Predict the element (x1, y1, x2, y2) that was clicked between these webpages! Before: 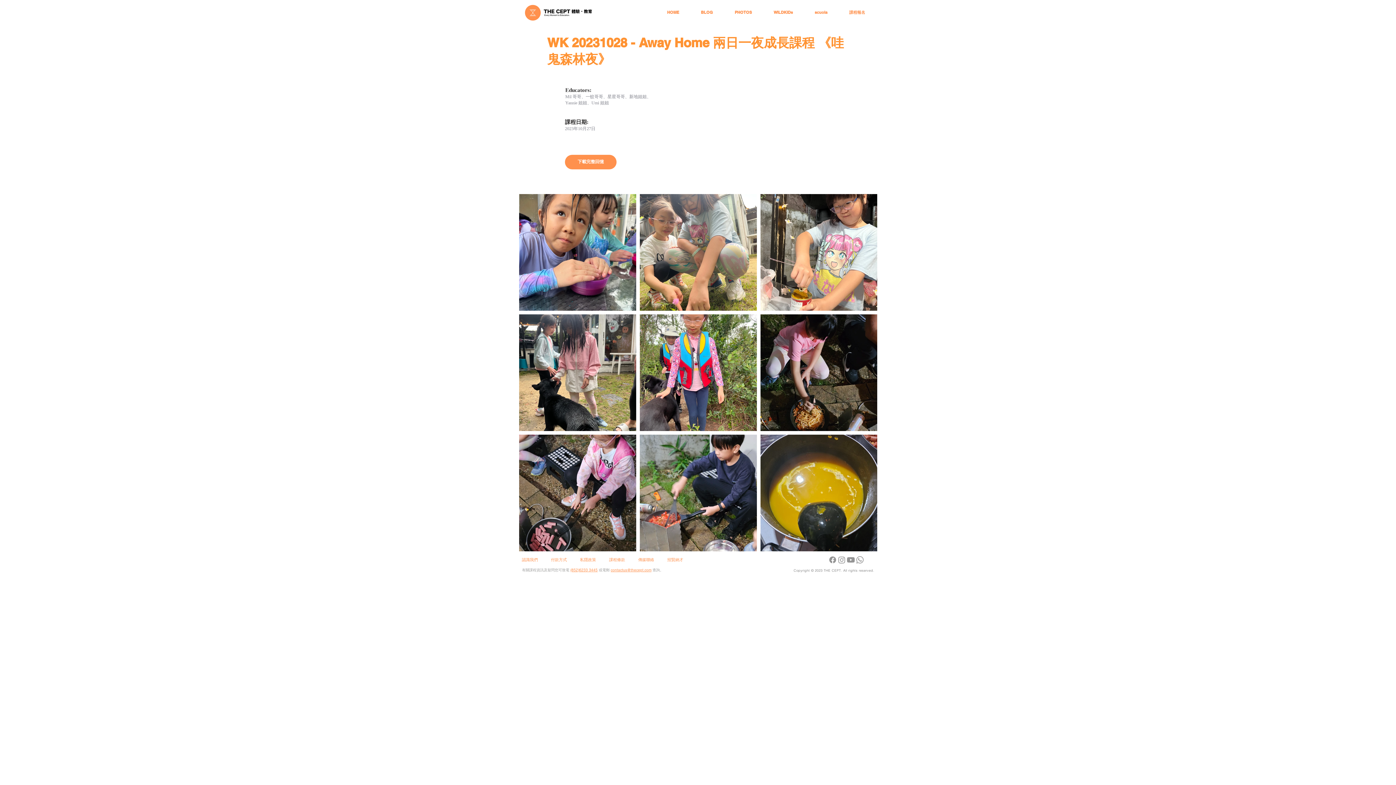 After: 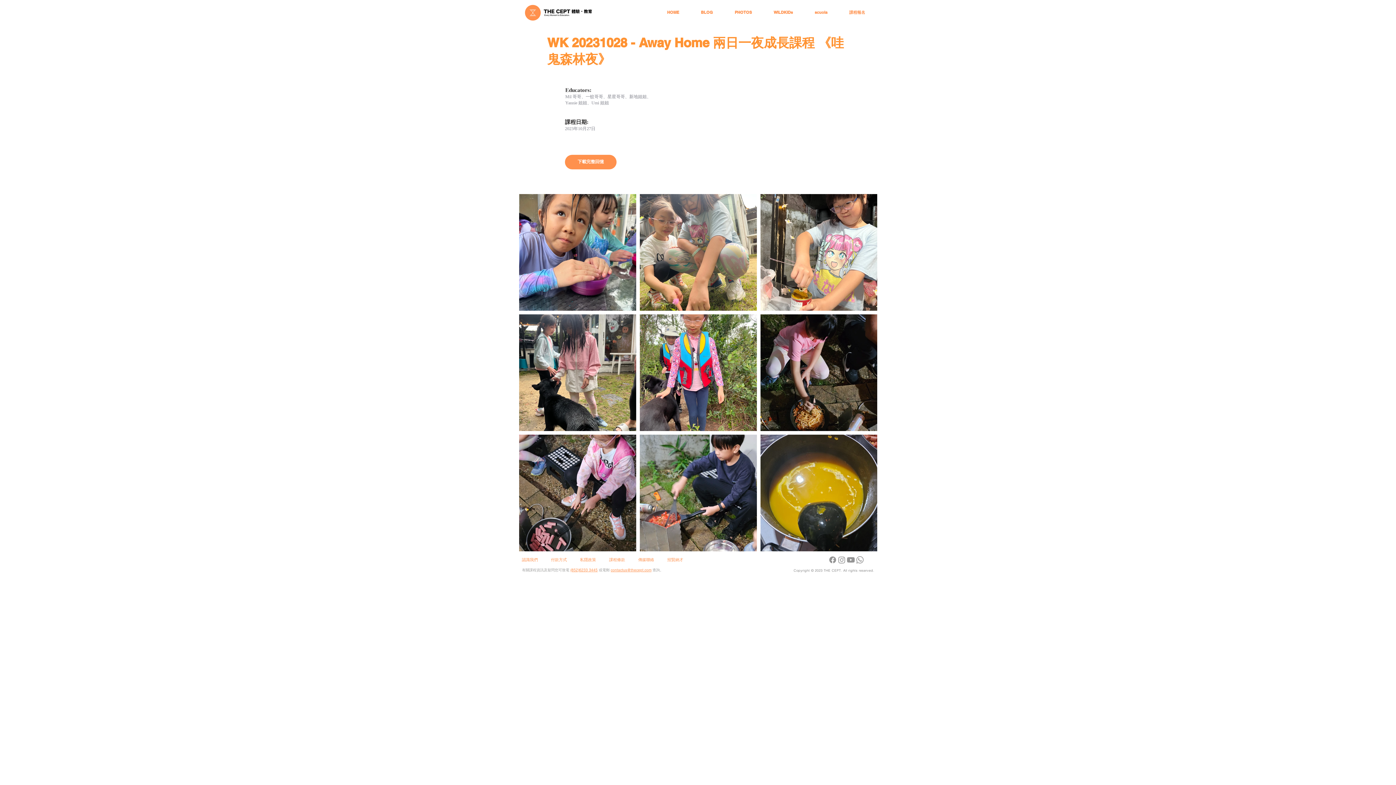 Action: label: contactus@thecept.com bbox: (610, 568, 651, 572)